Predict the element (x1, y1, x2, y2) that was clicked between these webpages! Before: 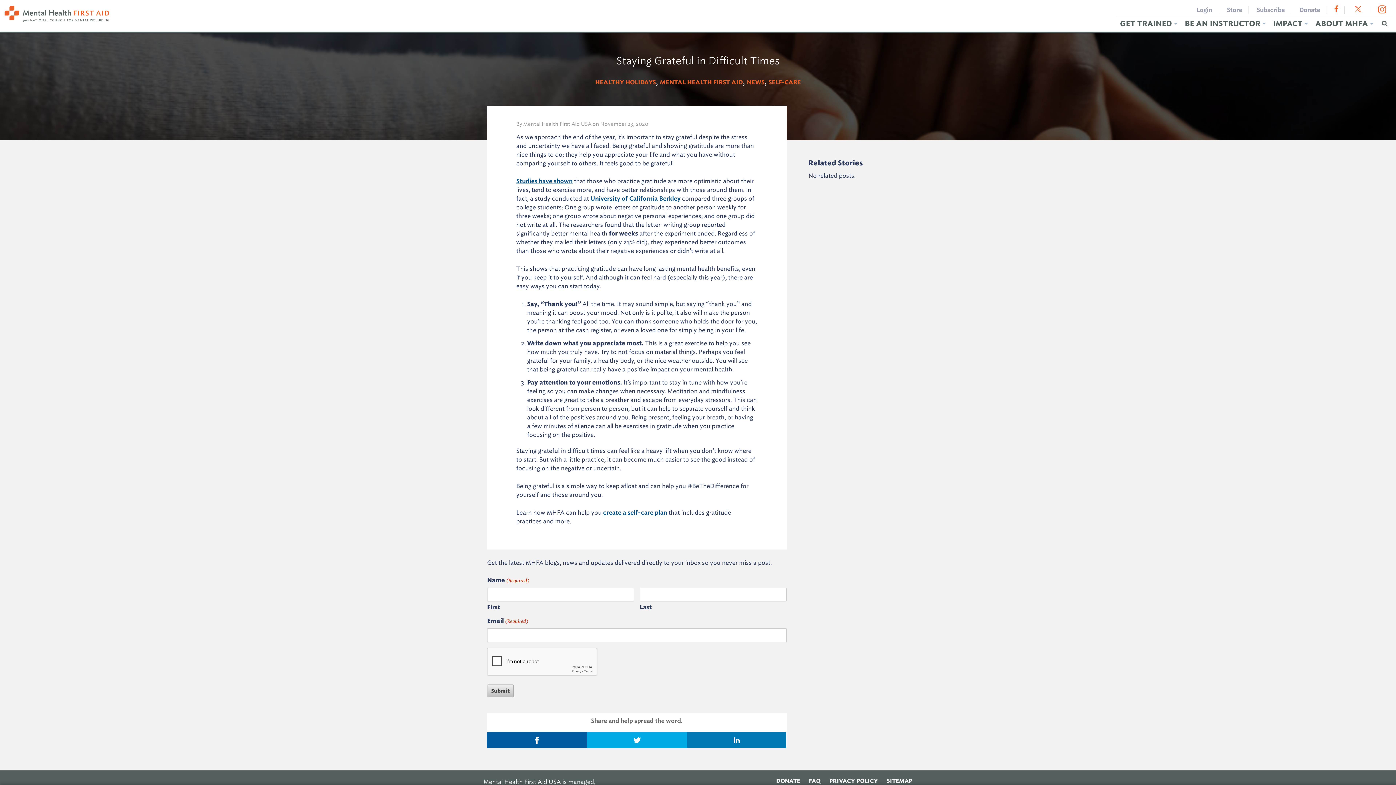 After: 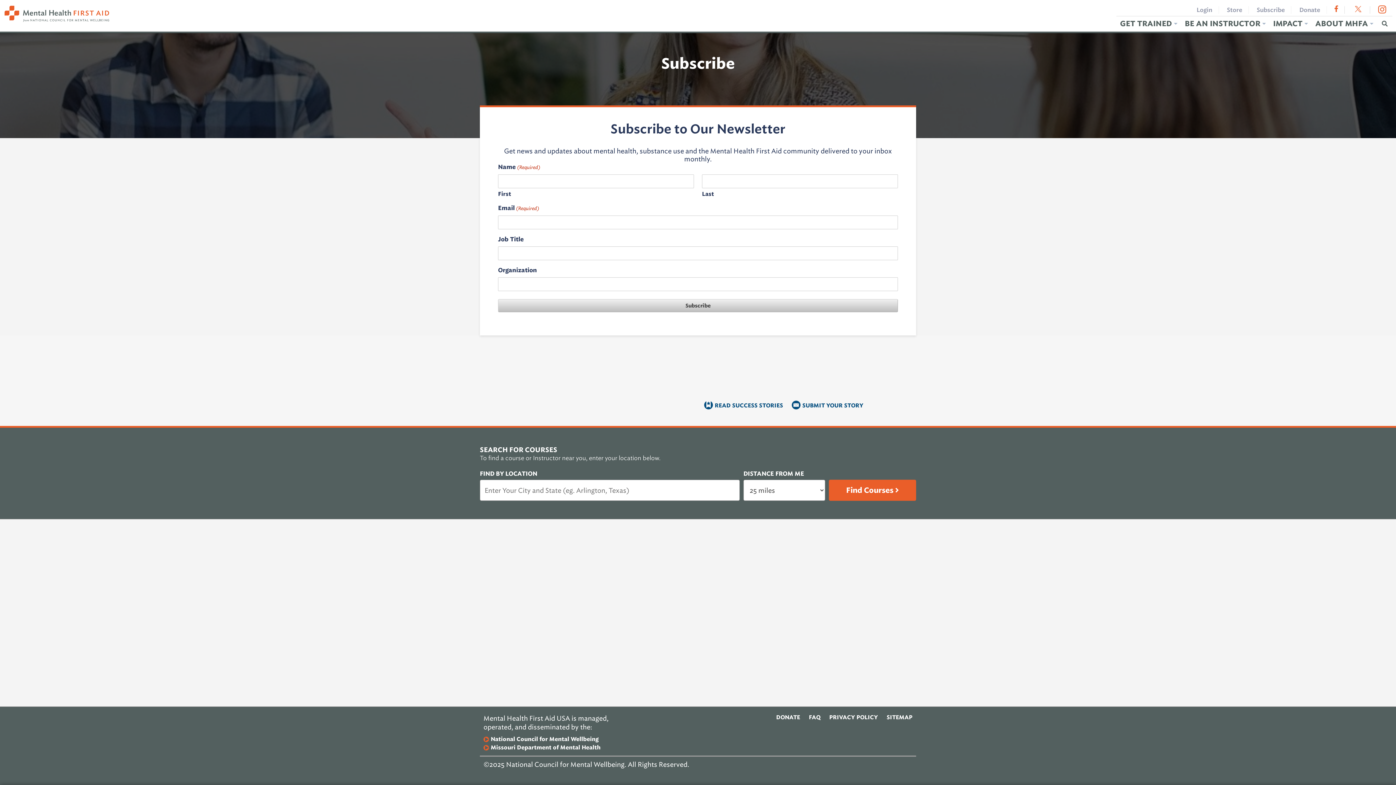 Action: bbox: (1250, 6, 1291, 13) label: Subscribe